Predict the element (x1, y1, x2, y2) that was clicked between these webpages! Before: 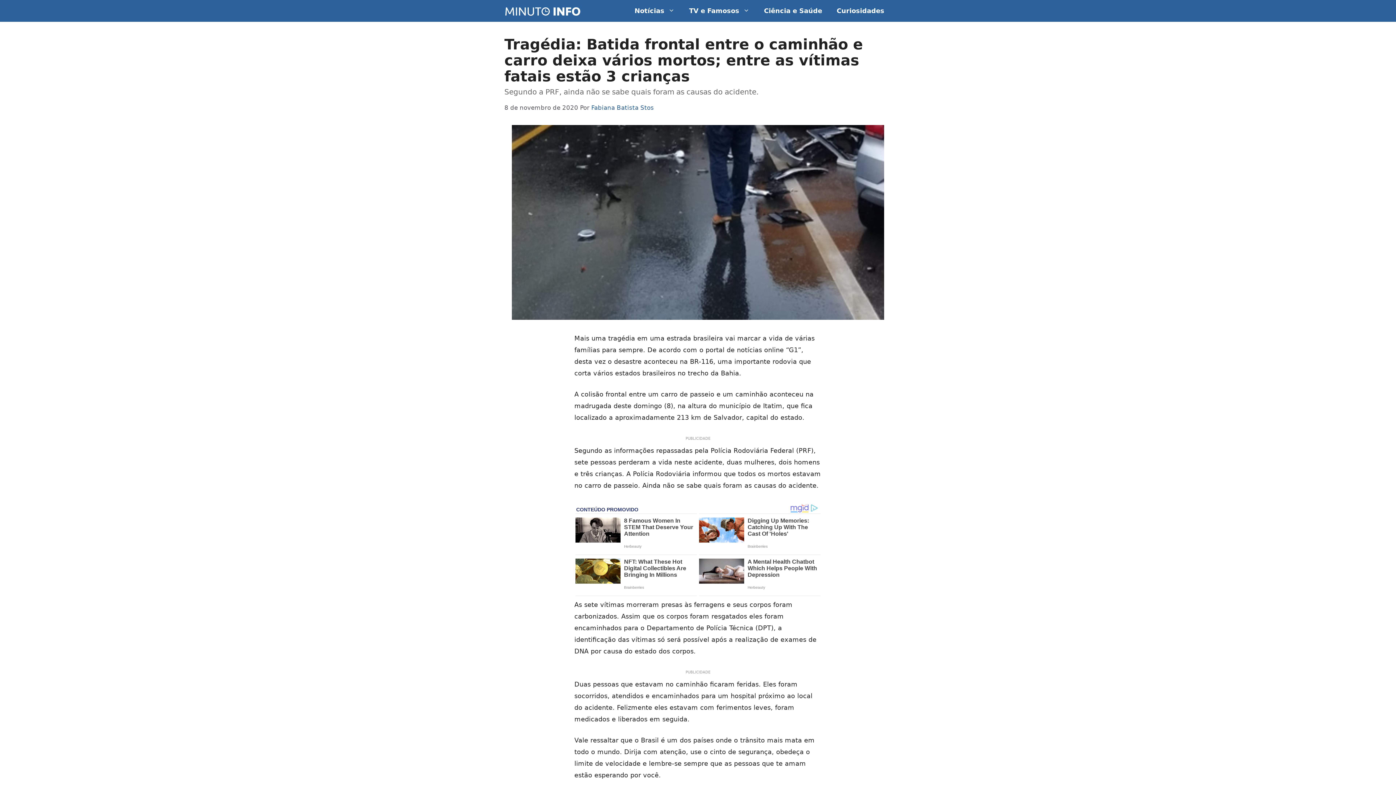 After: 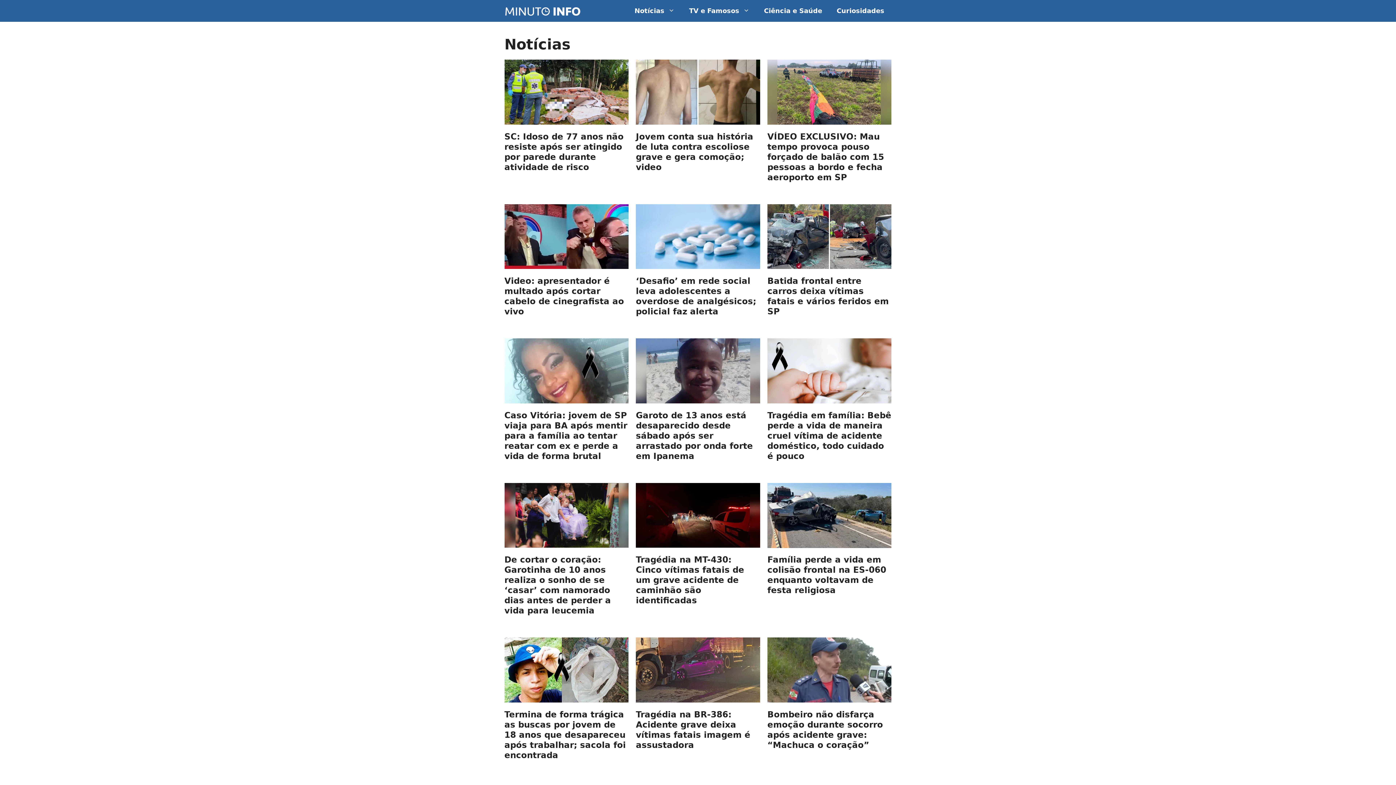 Action: label: Notícias bbox: (627, 0, 682, 21)